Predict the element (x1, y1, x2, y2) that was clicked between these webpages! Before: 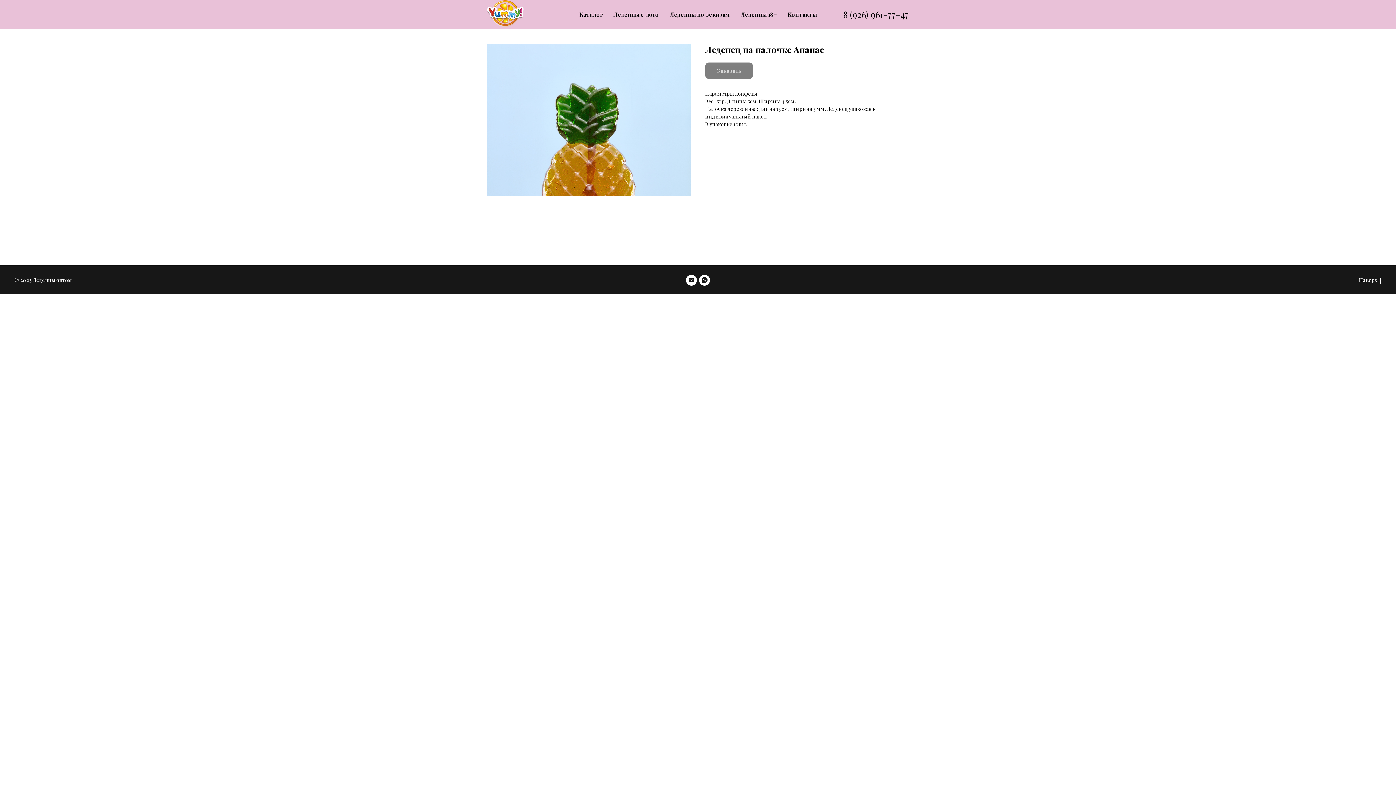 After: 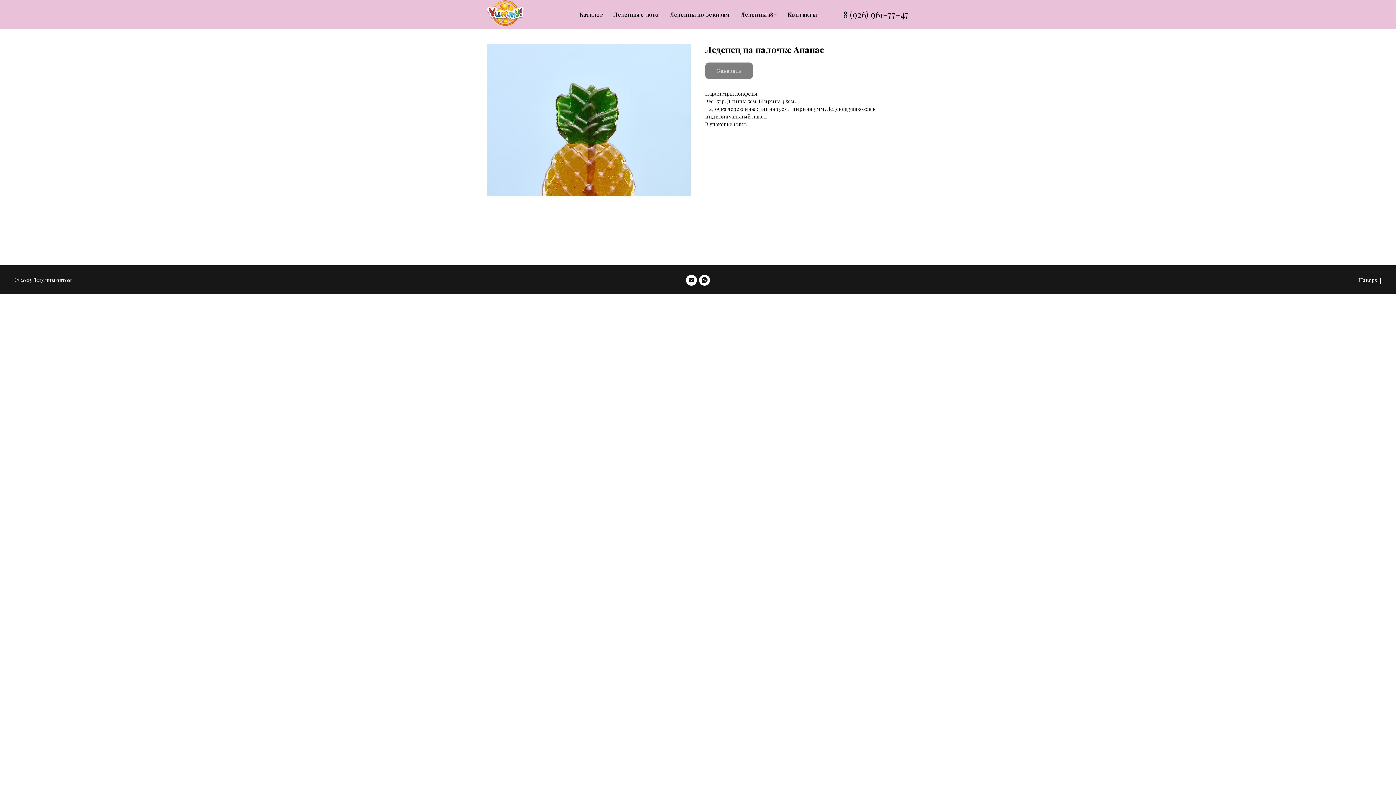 Action: label: whatsapp bbox: (699, 274, 710, 285)